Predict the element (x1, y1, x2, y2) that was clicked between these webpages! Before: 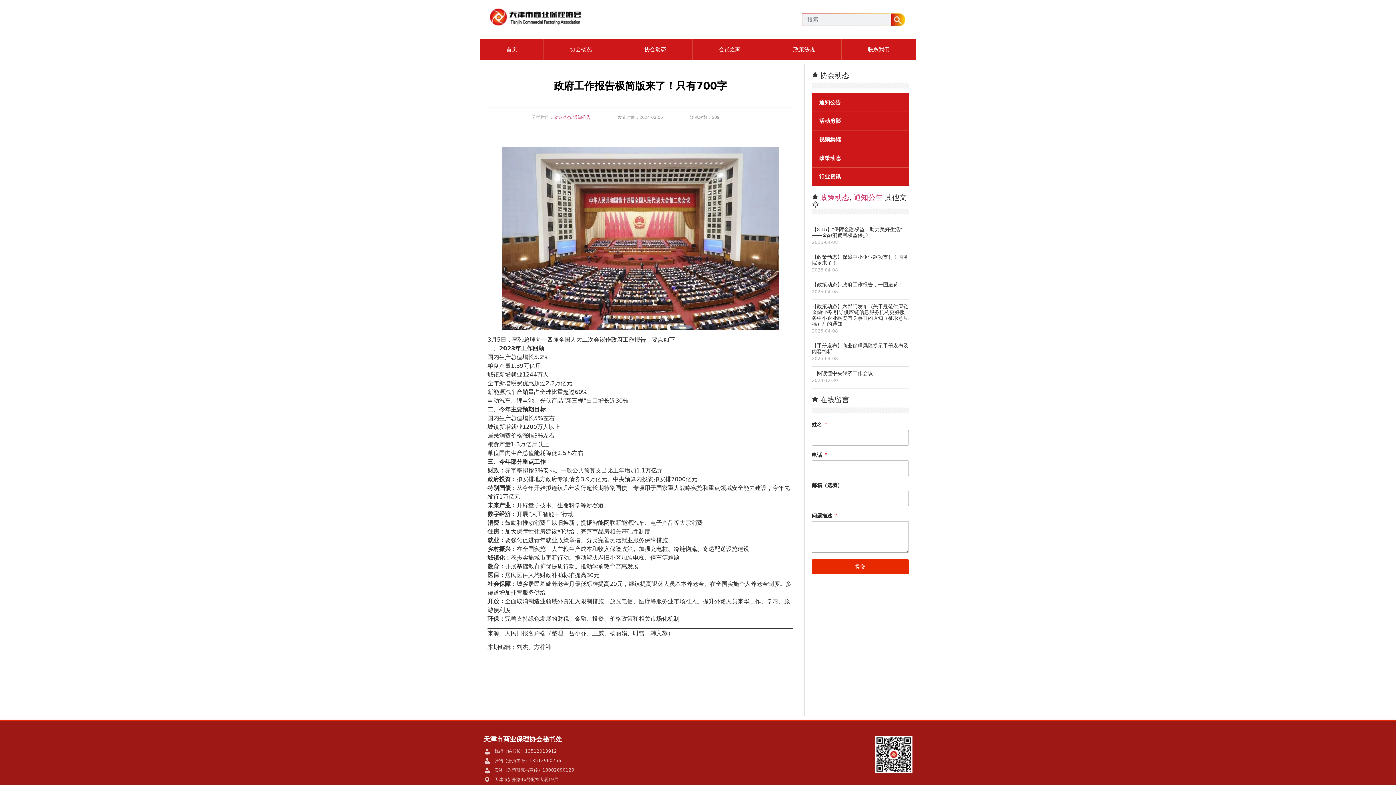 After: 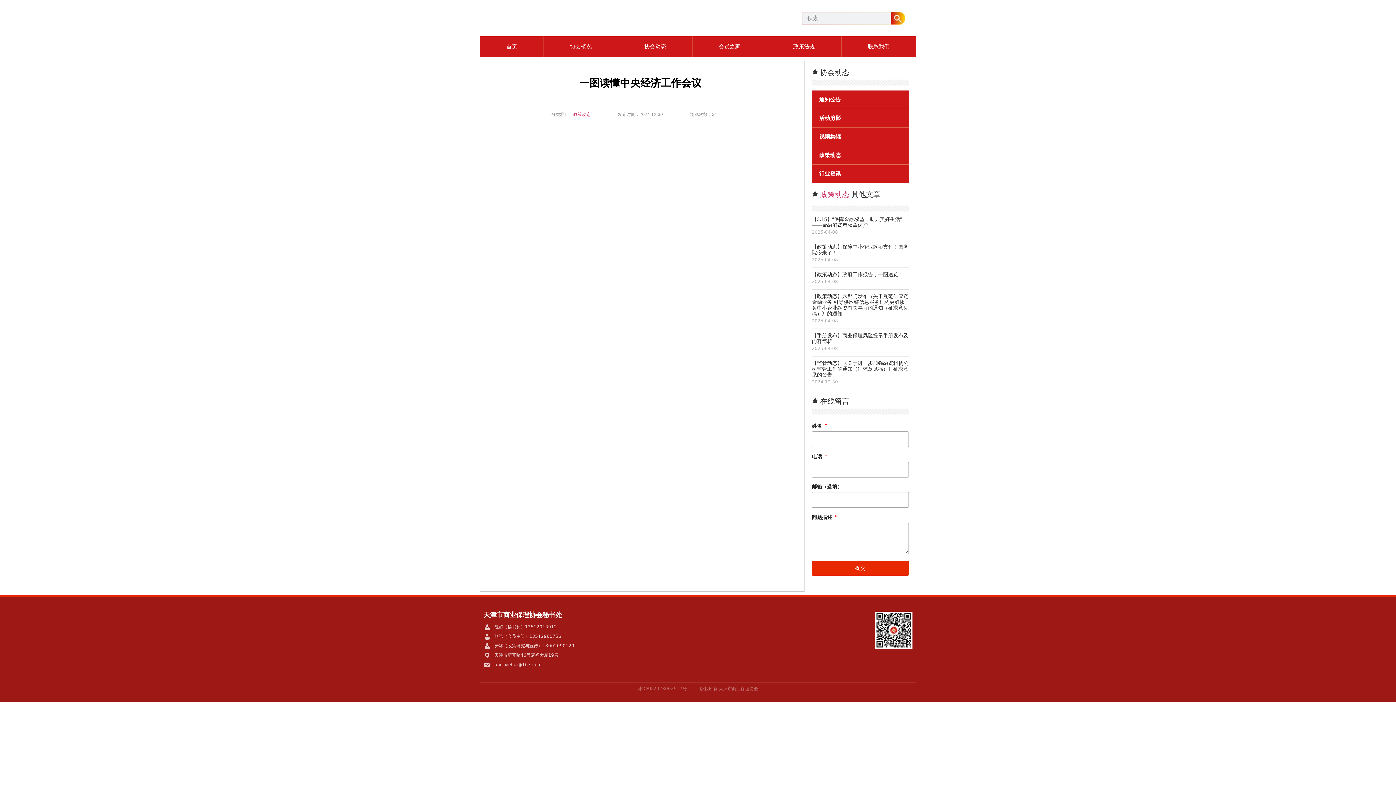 Action: bbox: (812, 370, 873, 376) label: 一图读懂中央经济工作会议